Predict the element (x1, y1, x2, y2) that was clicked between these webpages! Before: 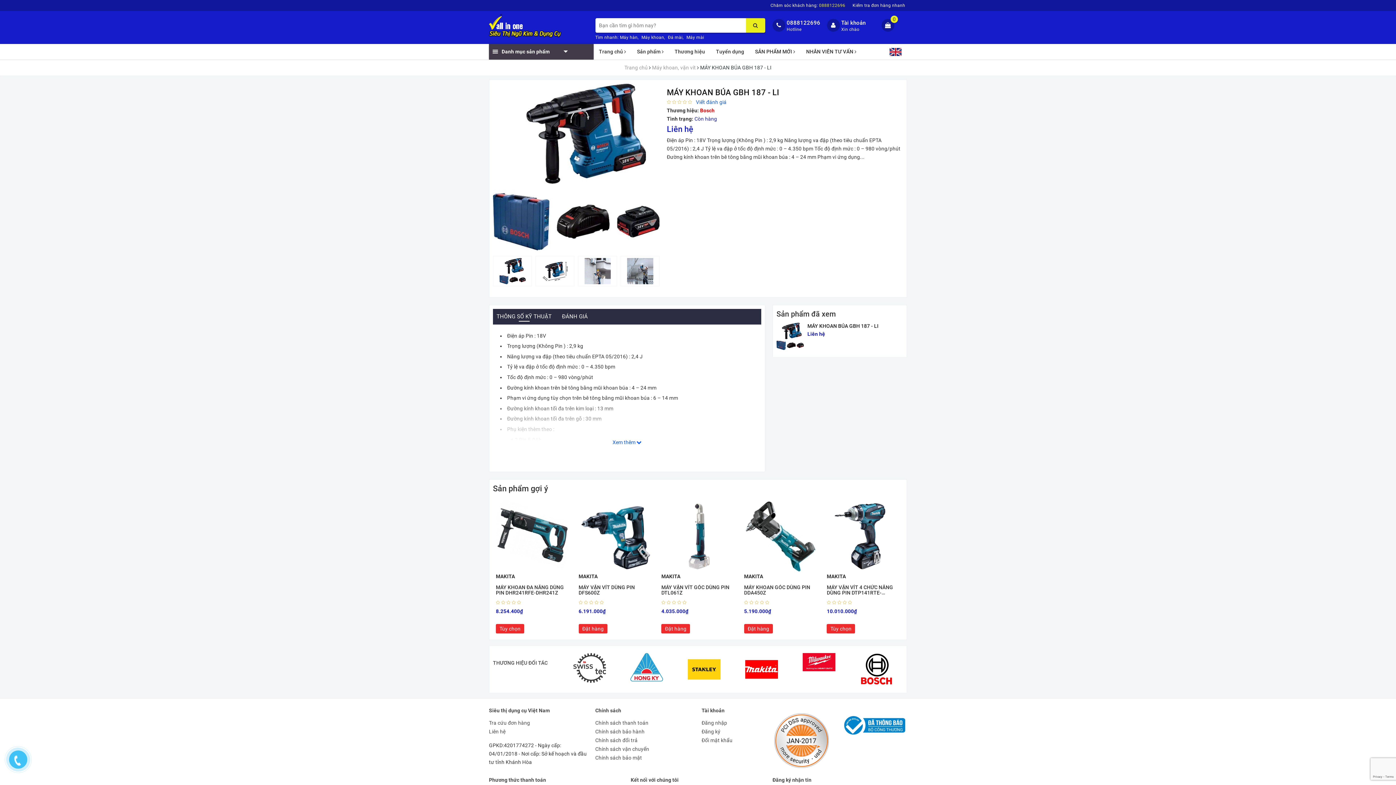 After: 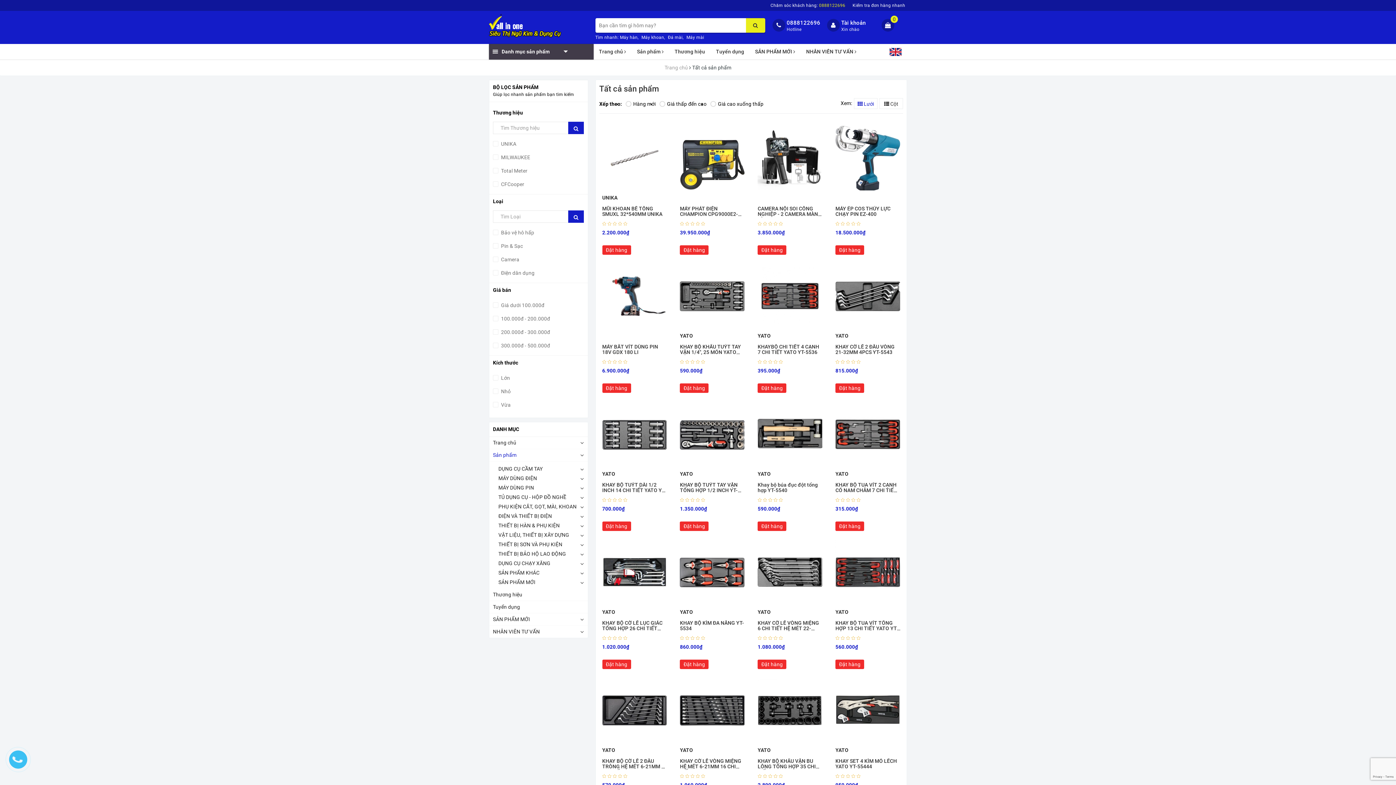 Action: label: Sản phẩm  bbox: (631, 44, 669, 59)